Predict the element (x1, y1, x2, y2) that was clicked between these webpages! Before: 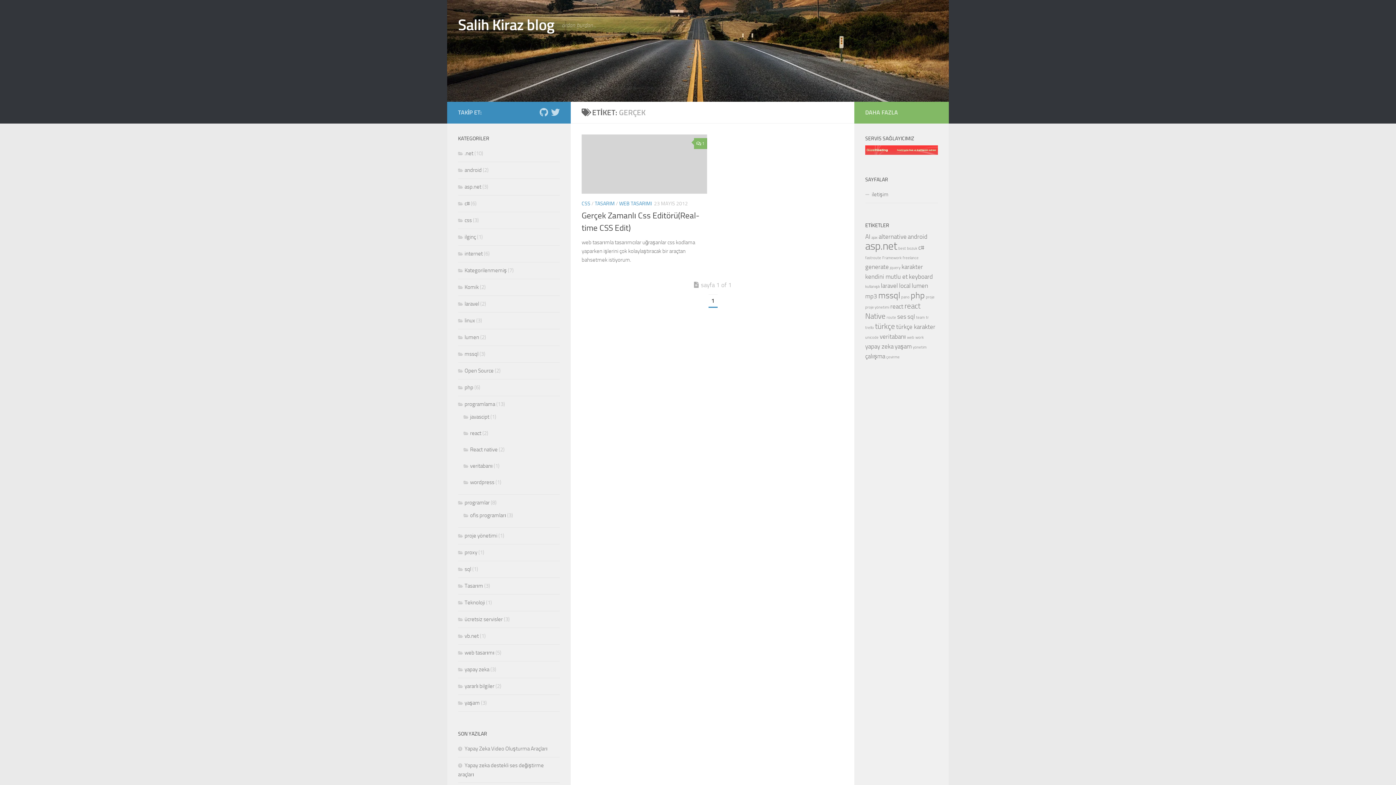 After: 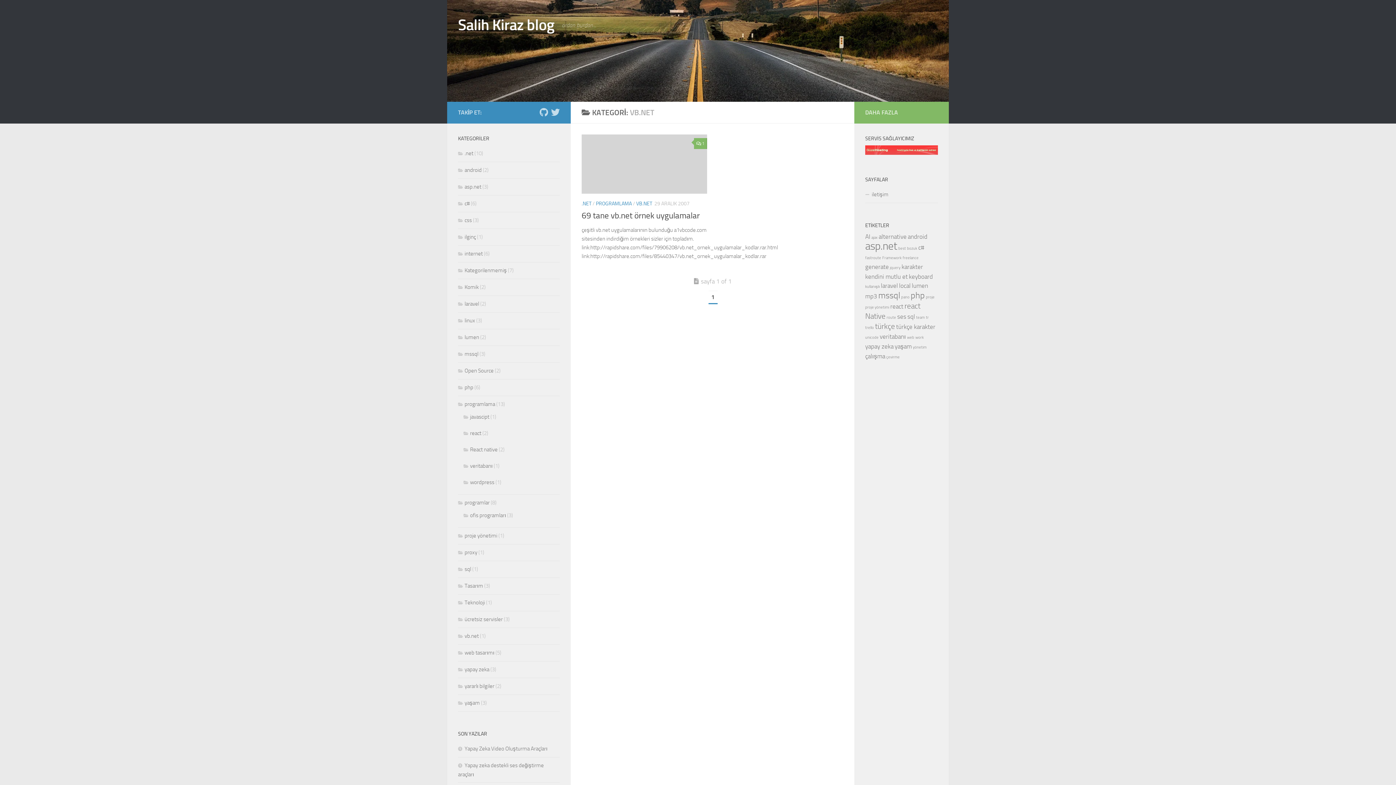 Action: bbox: (458, 633, 478, 639) label: vb.net